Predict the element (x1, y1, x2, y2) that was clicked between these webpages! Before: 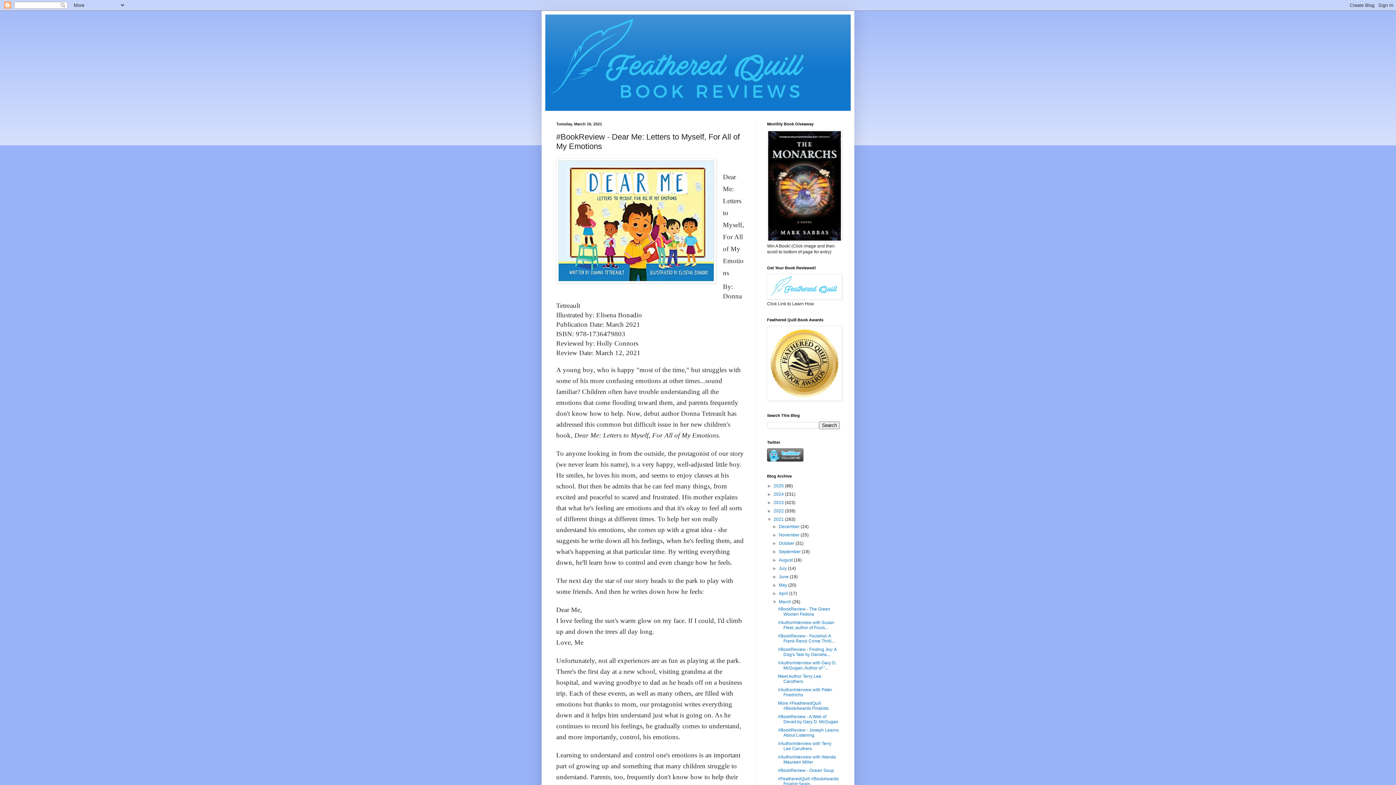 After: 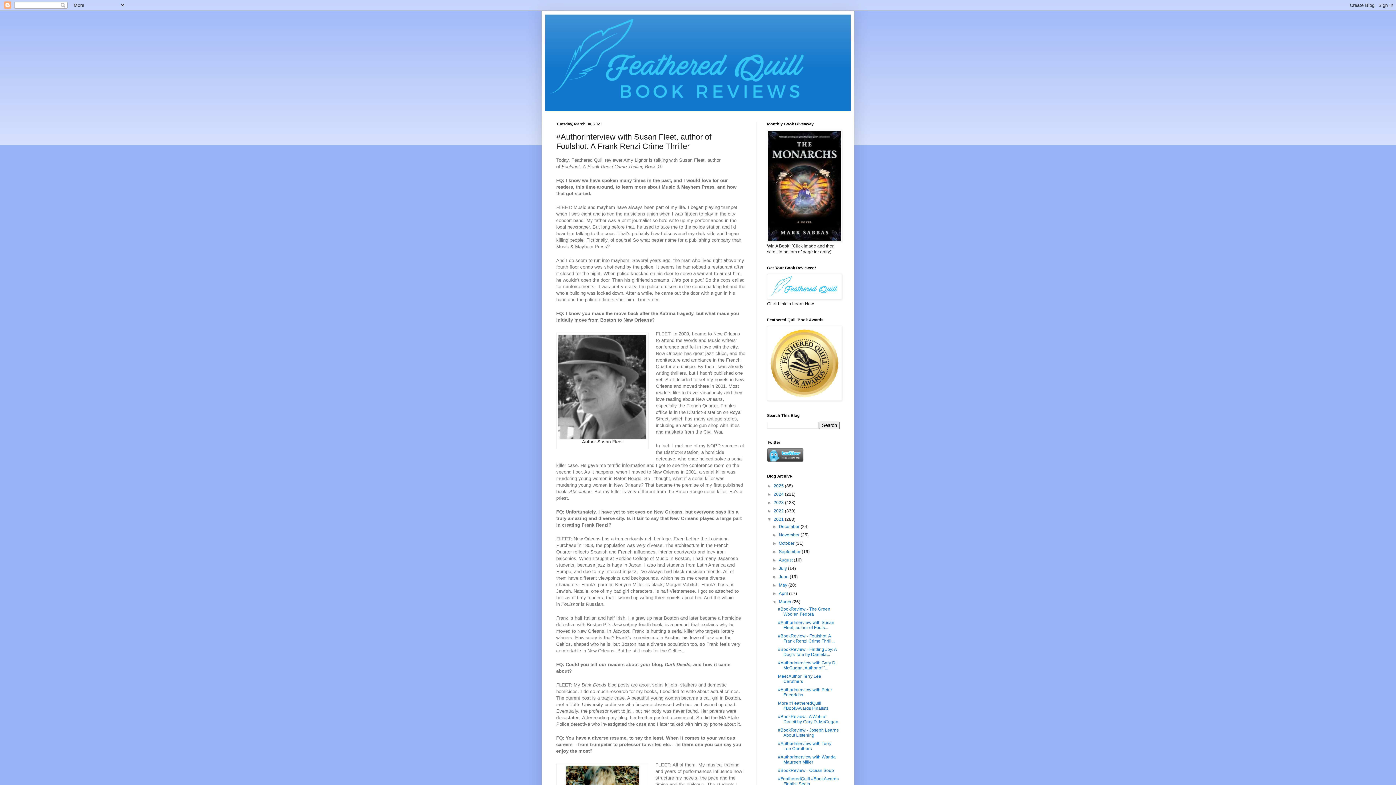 Action: label: #AuthorInterview with Susan Fleet, author of Fouls... bbox: (778, 620, 834, 630)